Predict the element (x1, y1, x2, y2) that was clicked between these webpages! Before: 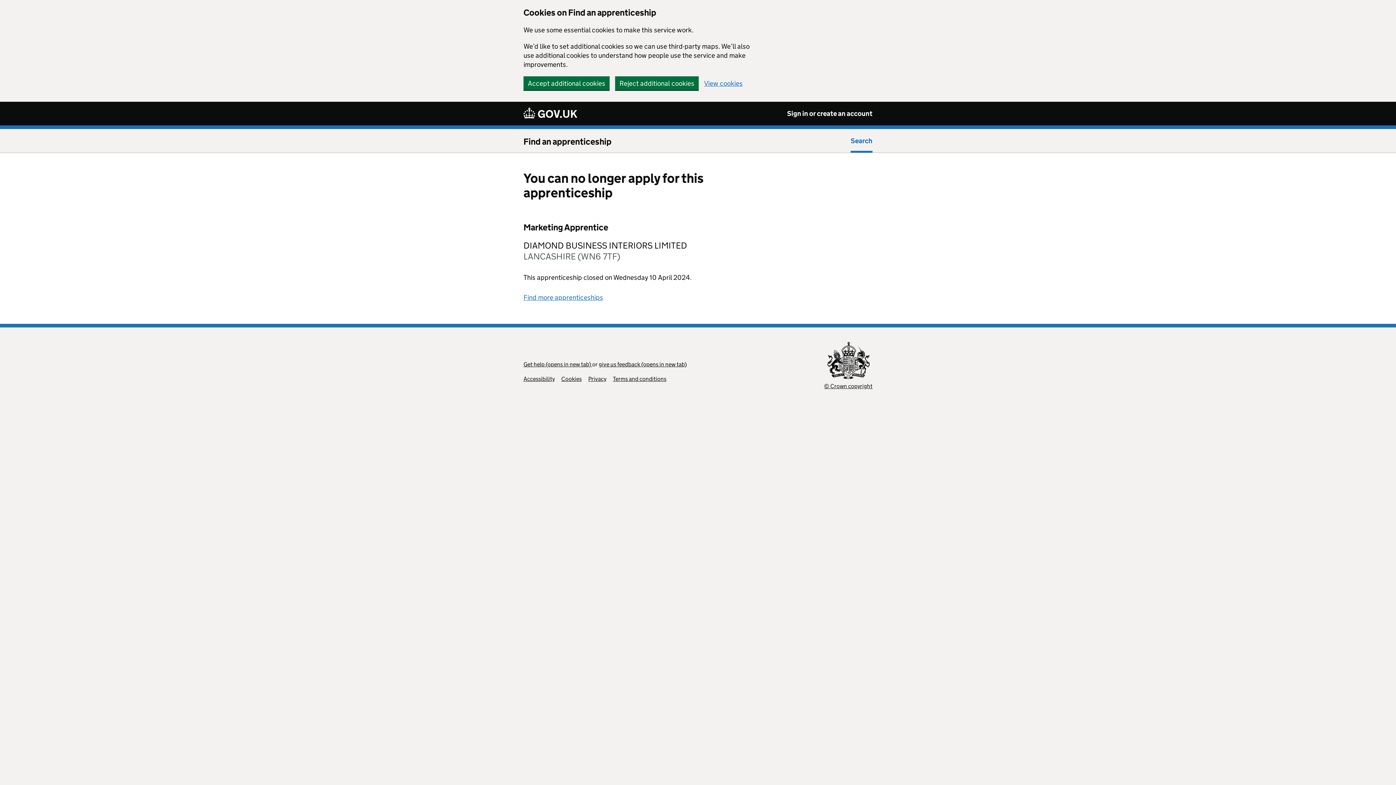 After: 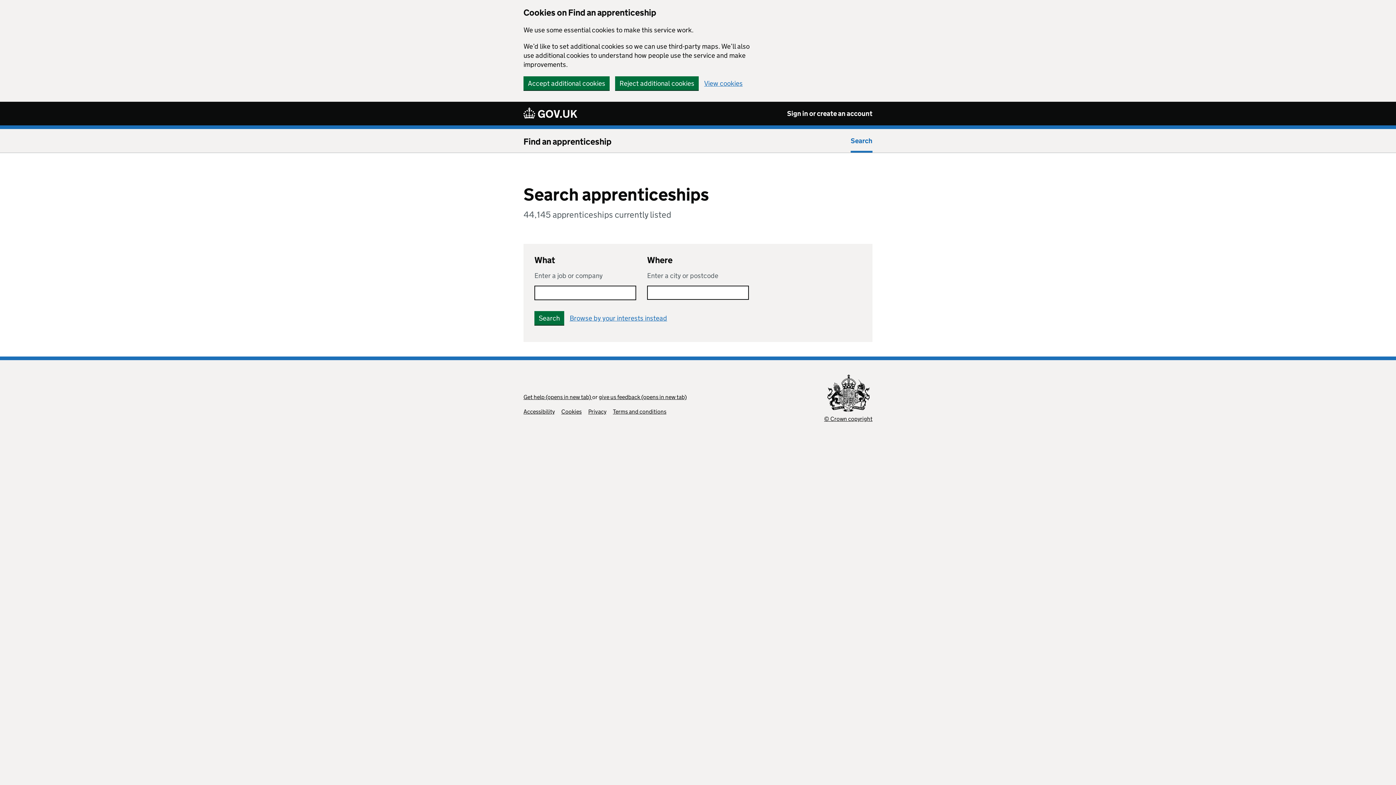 Action: bbox: (850, 130, 872, 150) label: Search